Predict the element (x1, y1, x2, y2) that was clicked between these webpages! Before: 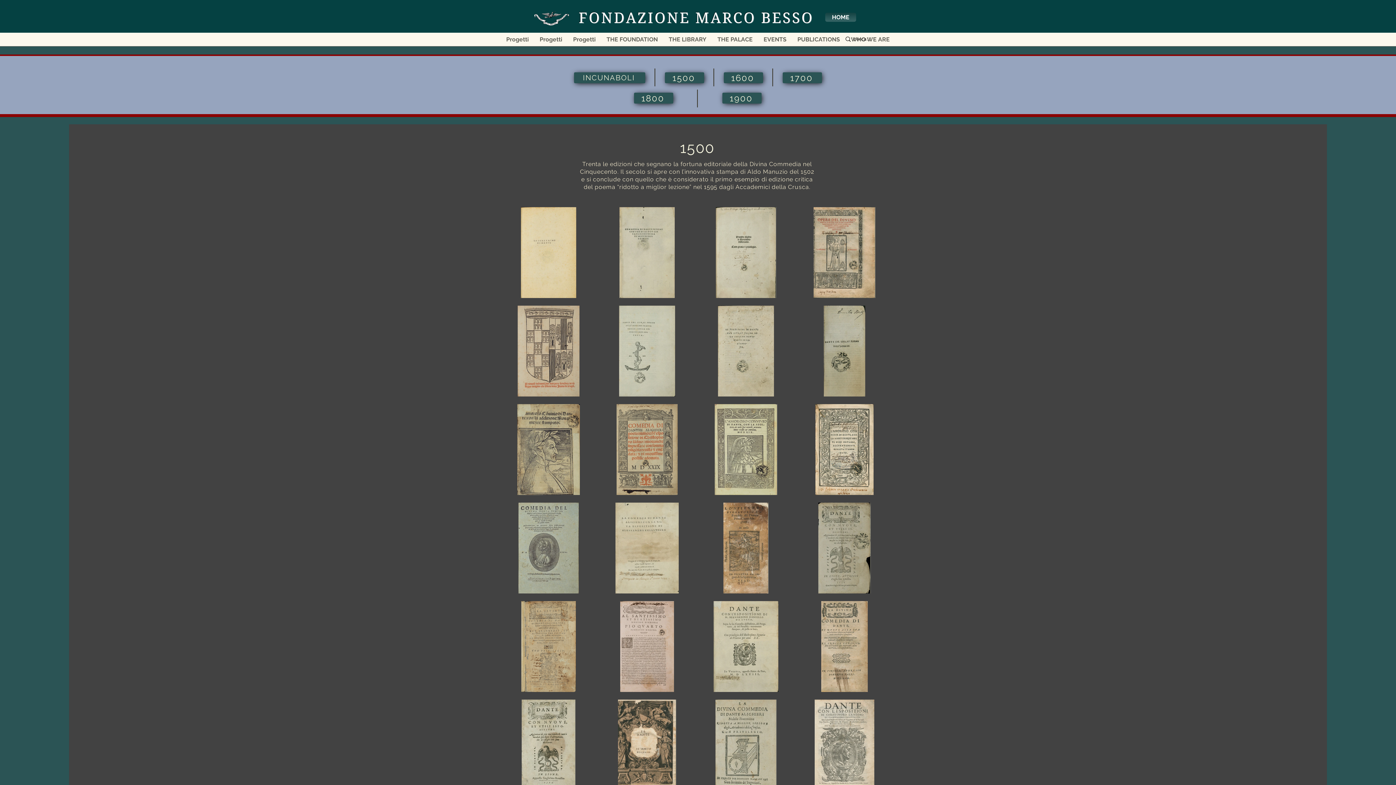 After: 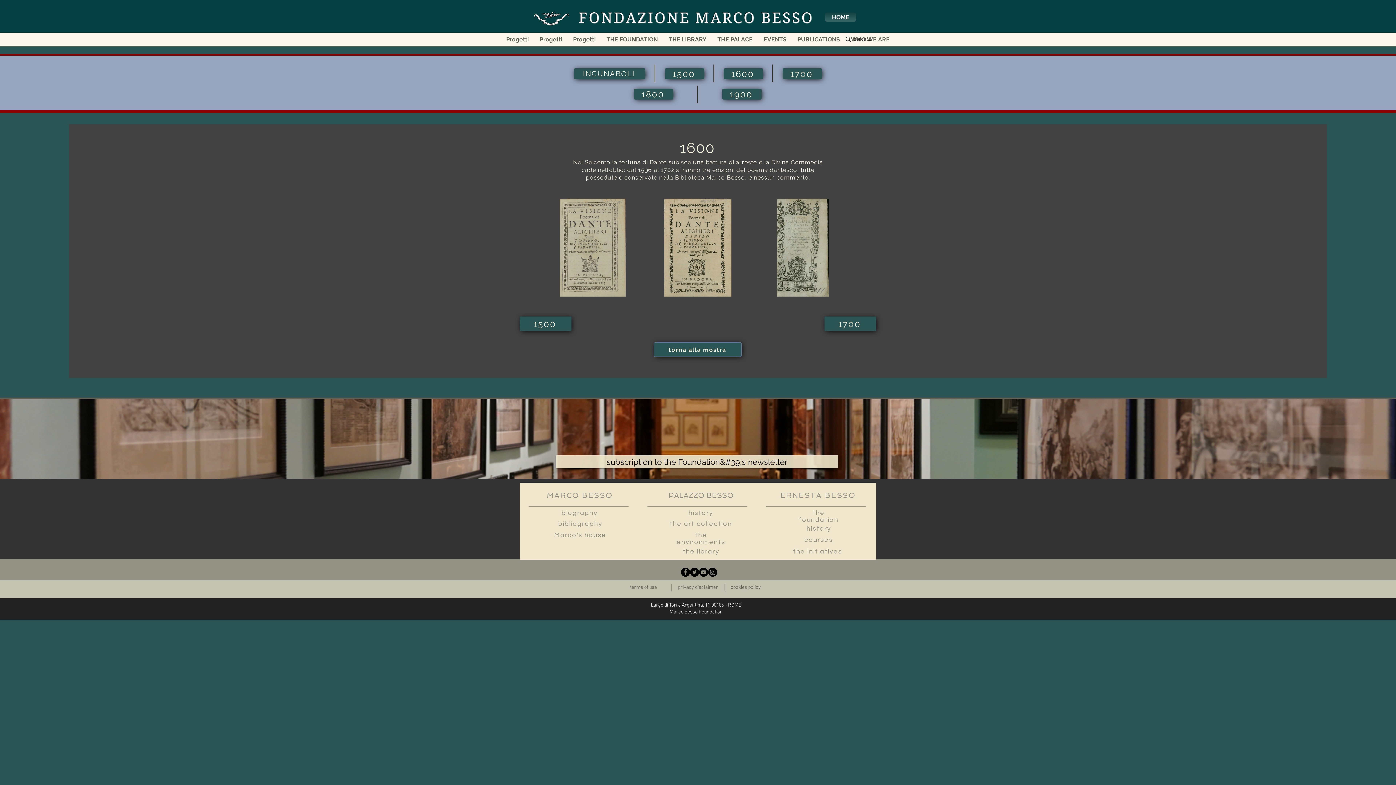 Action: label: 1600 bbox: (724, 72, 763, 83)